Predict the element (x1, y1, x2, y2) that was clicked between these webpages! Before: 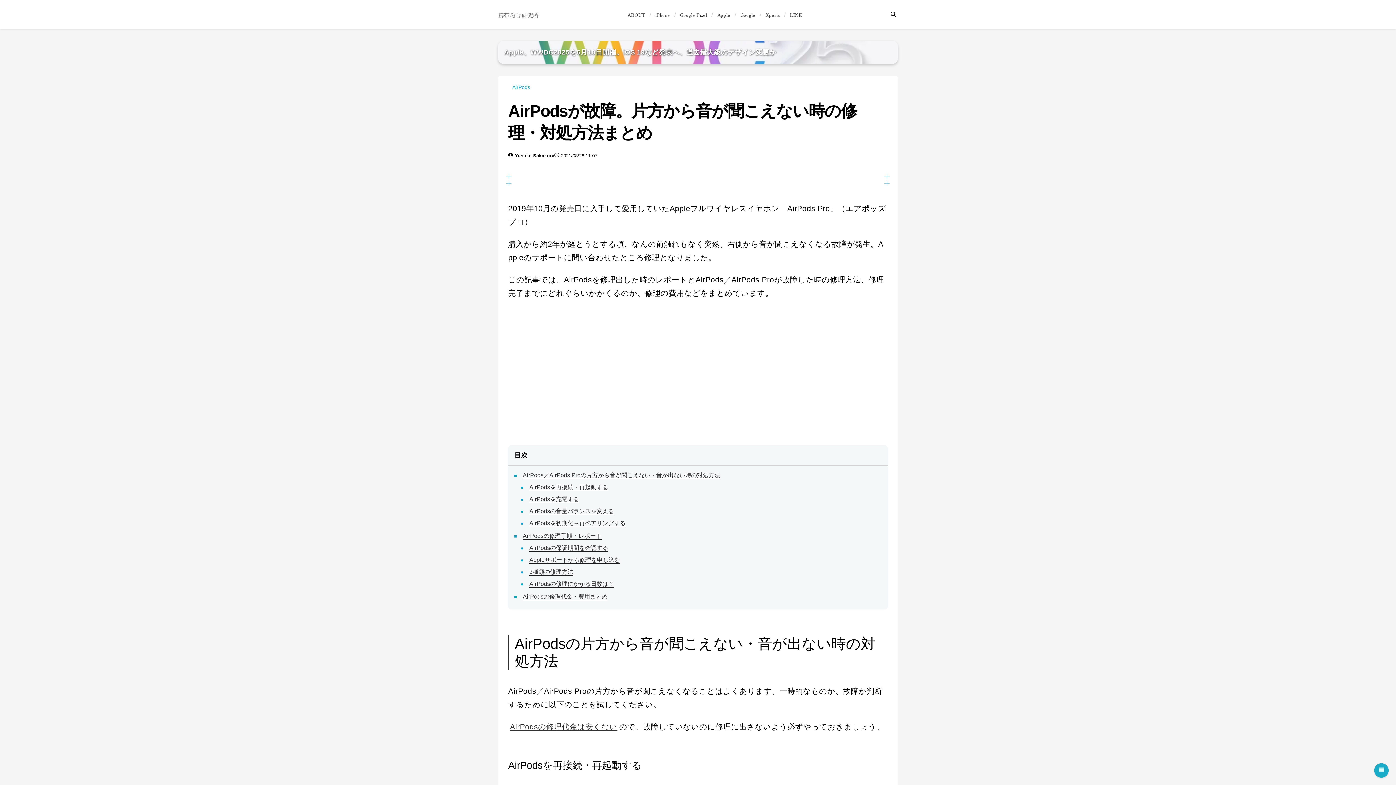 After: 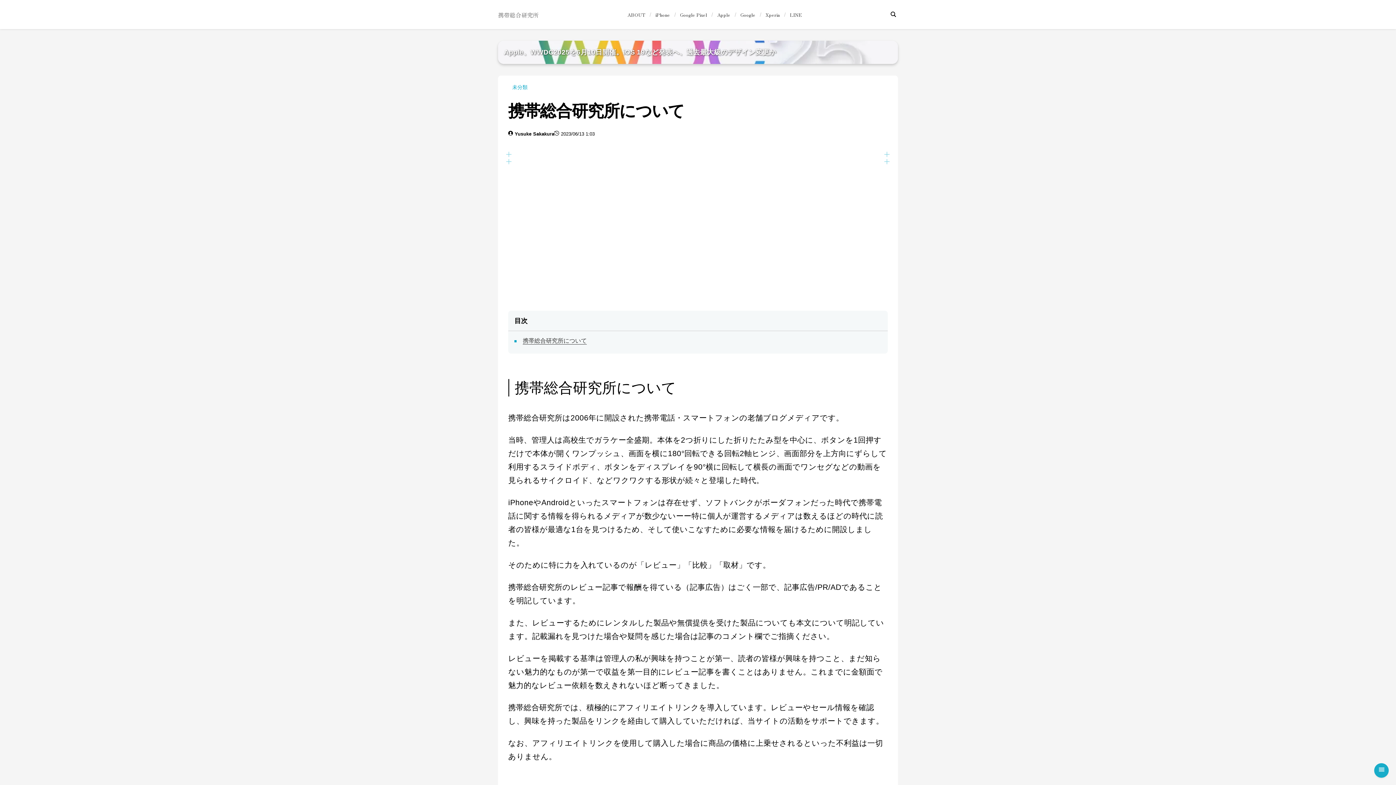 Action: bbox: (627, 11, 645, 18) label: ABOUT